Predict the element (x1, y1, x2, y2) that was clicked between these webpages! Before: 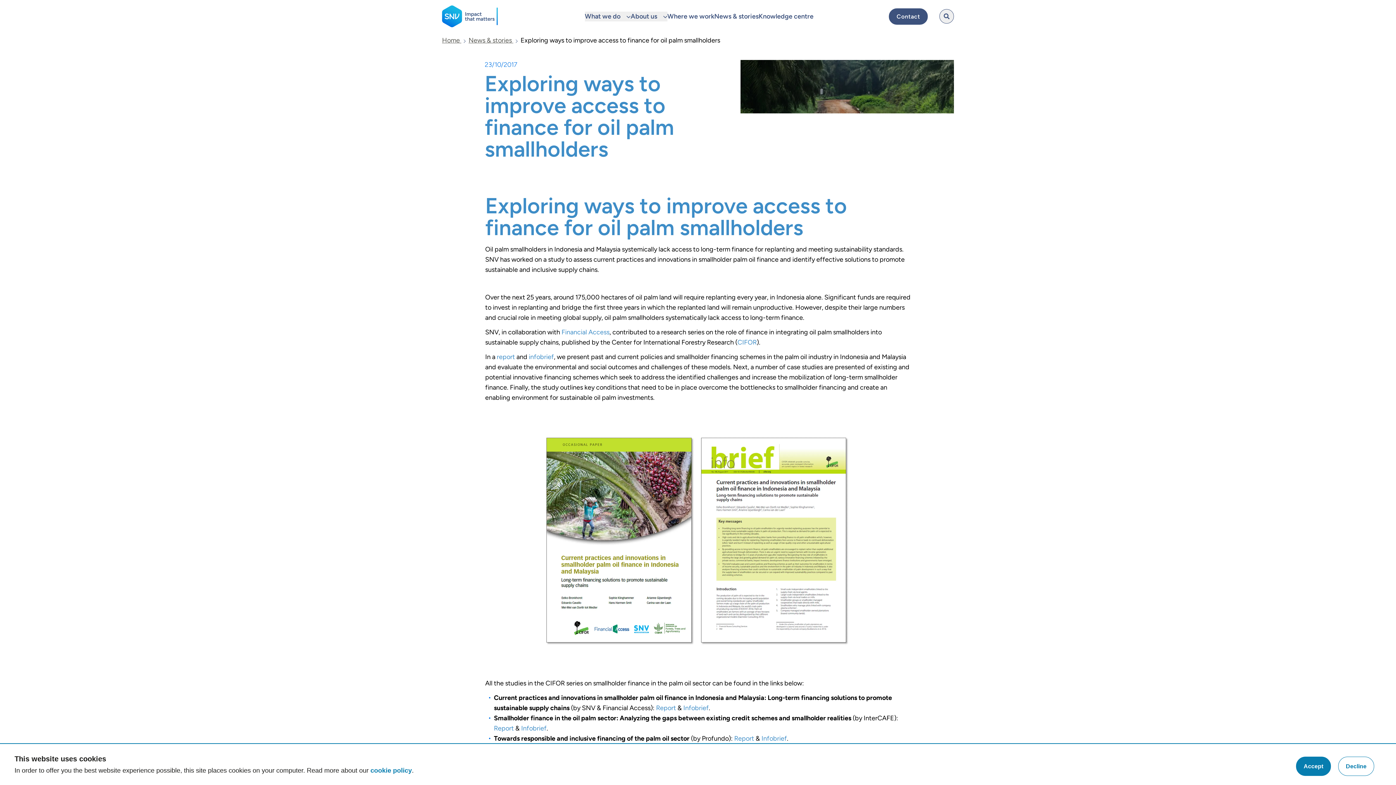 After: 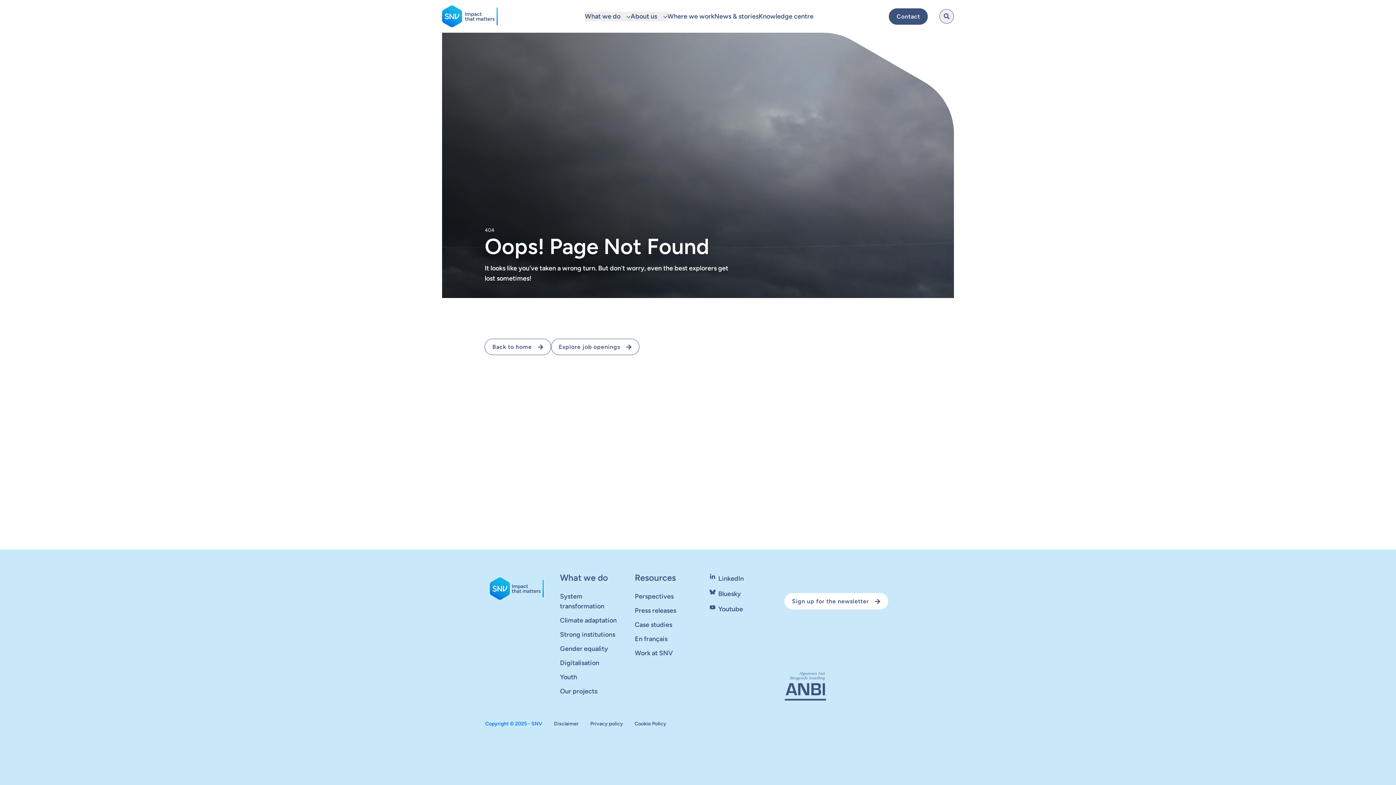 Action: label: palm oil information page bbox: (668, 749, 742, 757)